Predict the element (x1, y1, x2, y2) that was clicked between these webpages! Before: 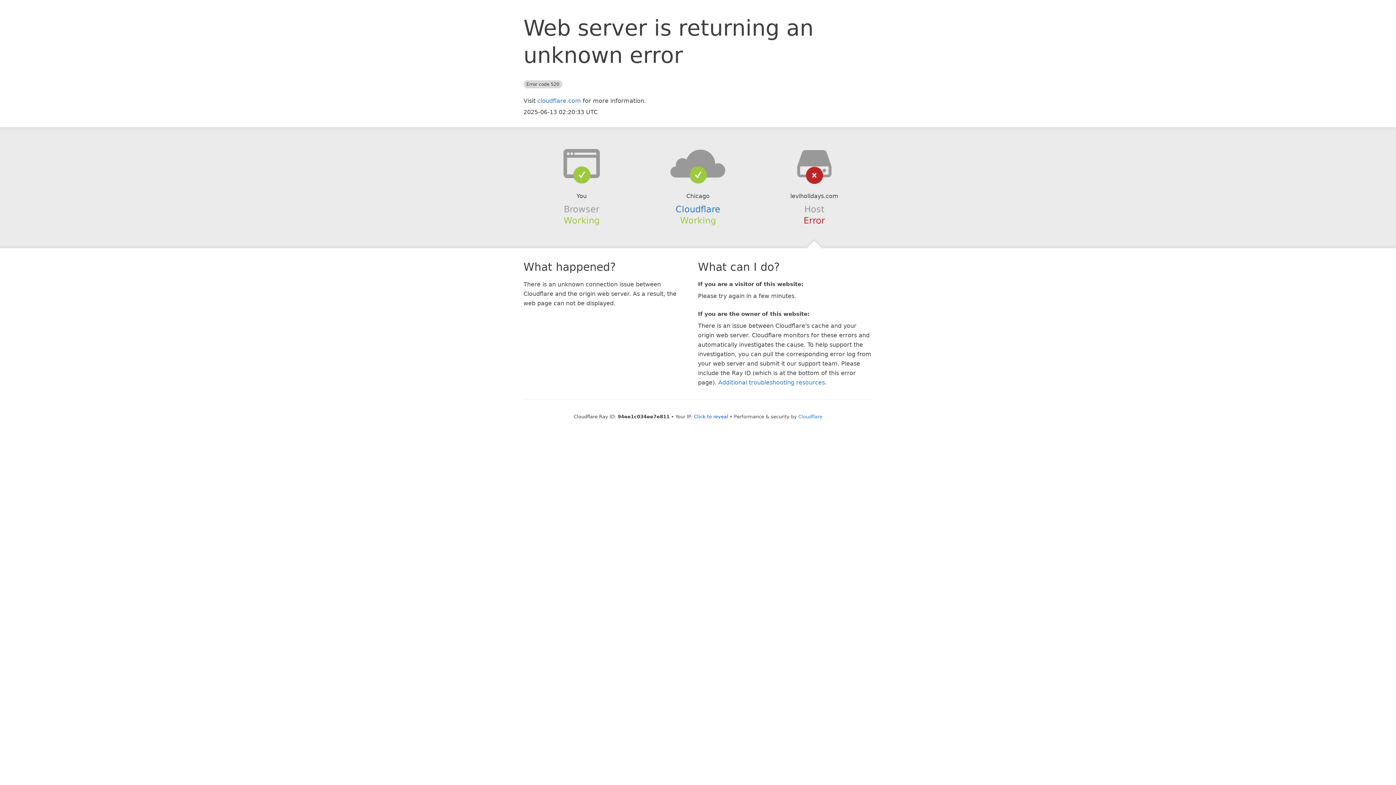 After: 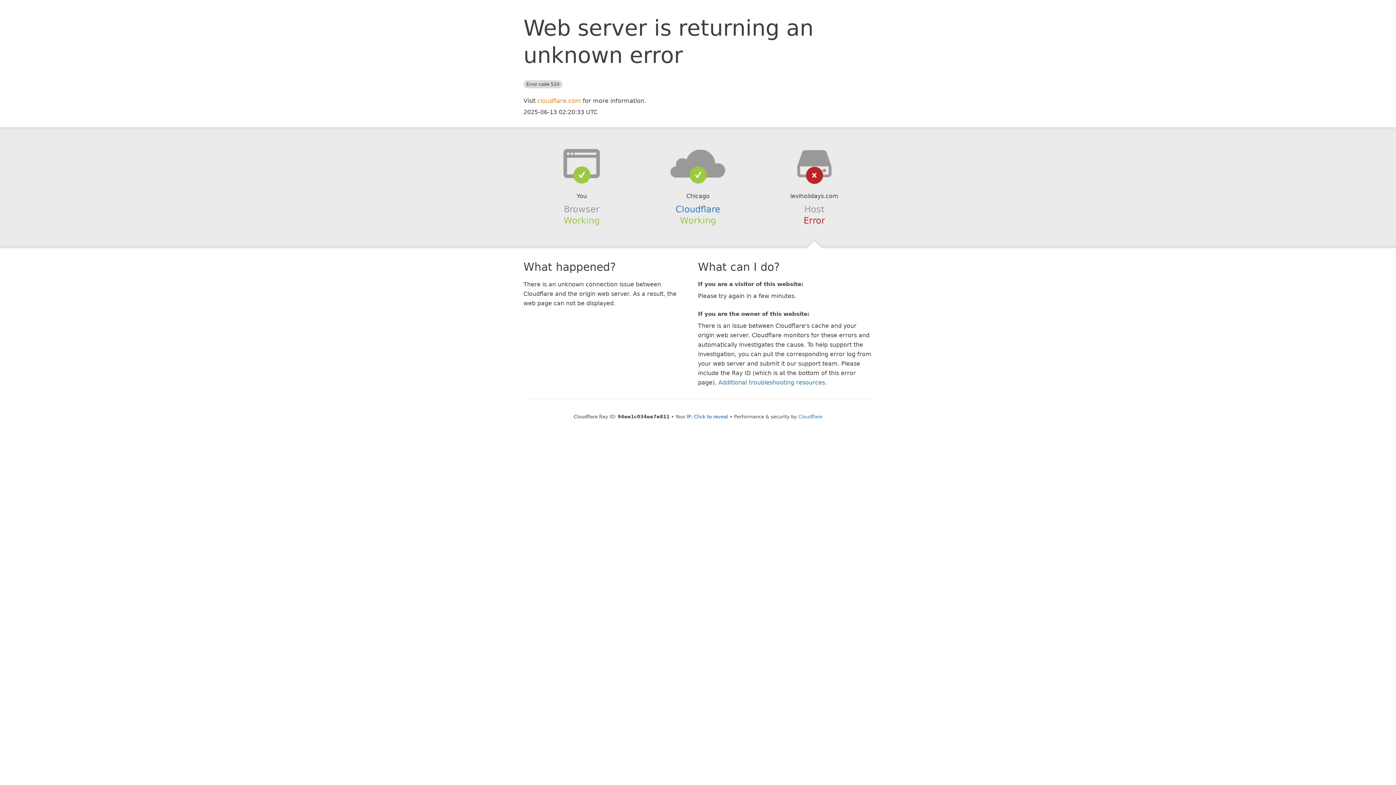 Action: bbox: (537, 97, 581, 104) label: cloudflare.com